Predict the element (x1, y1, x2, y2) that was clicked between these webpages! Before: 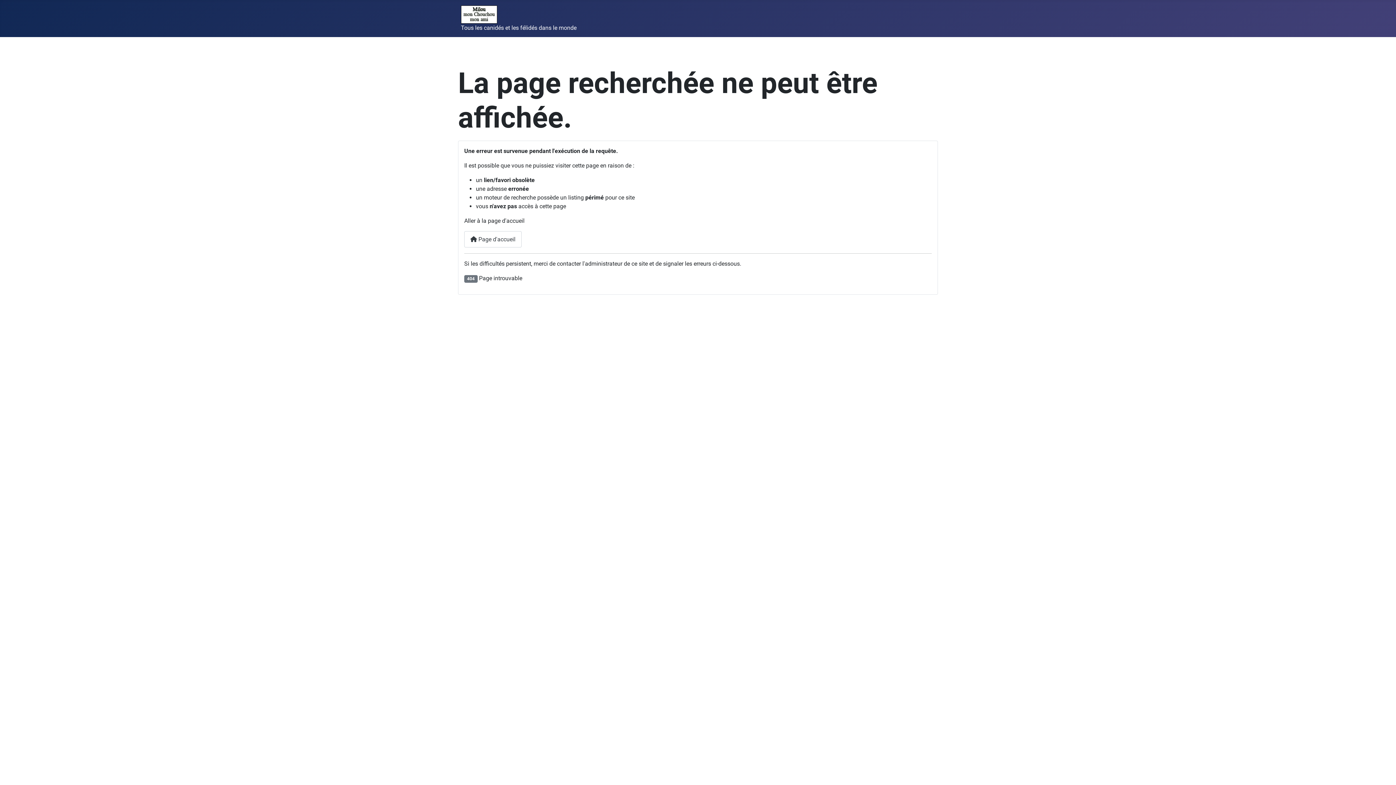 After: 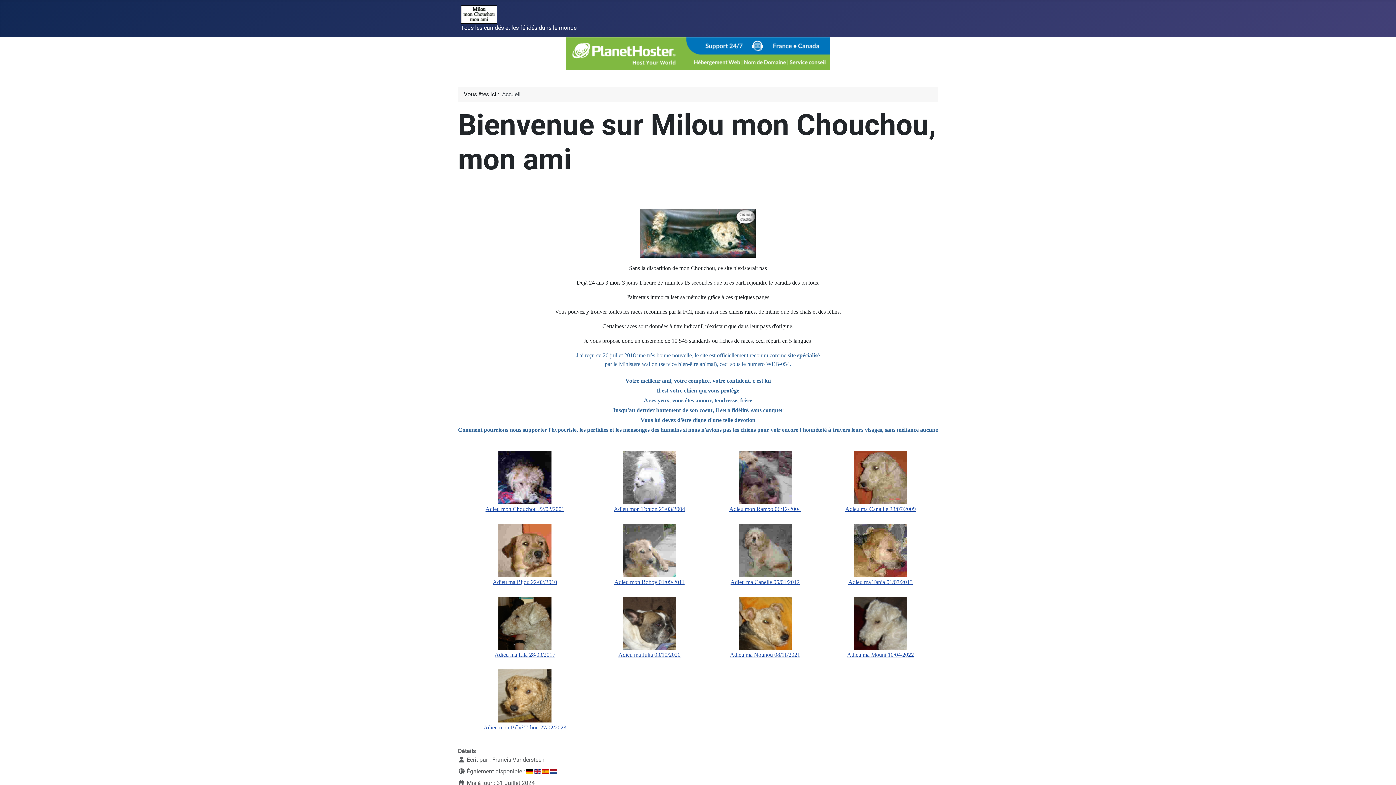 Action: label:  Page d'accueil bbox: (464, 231, 521, 247)